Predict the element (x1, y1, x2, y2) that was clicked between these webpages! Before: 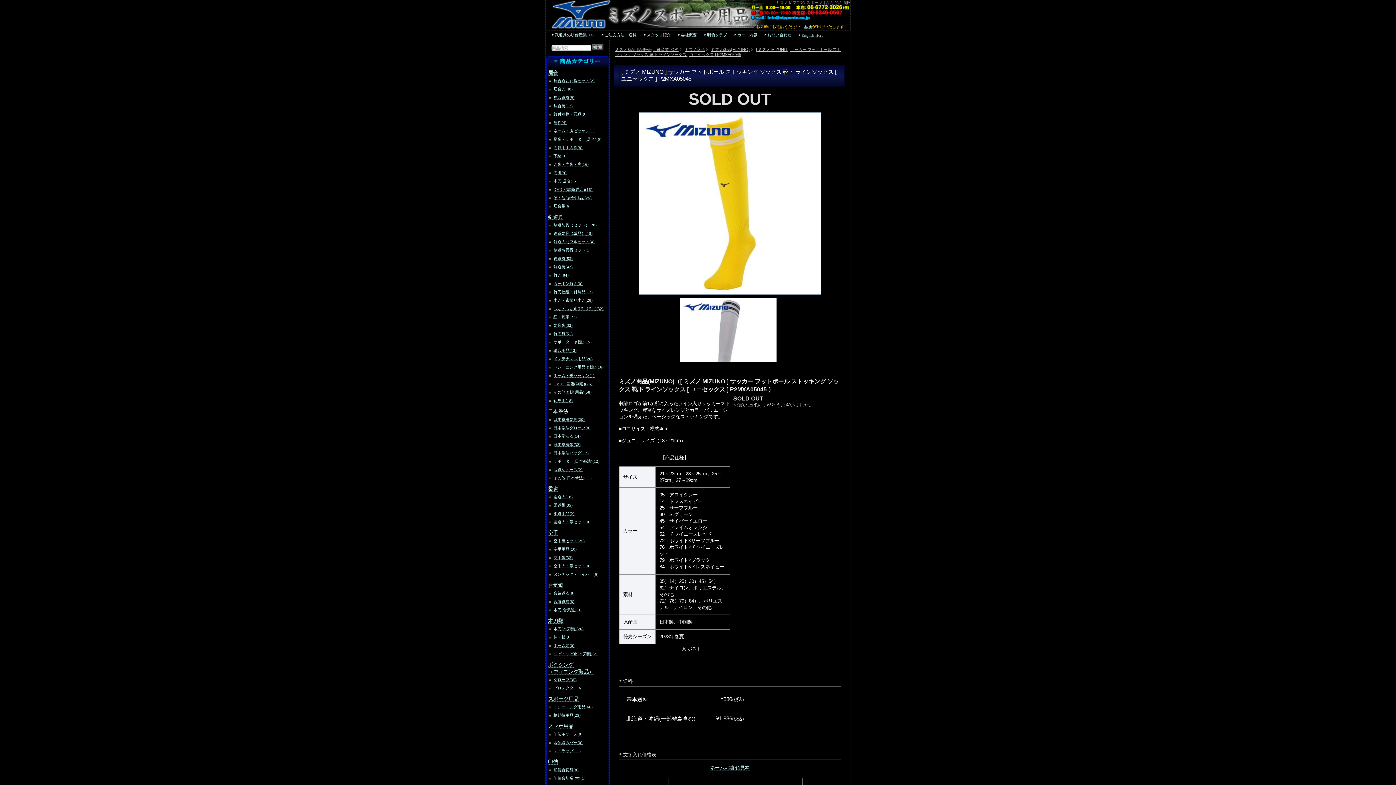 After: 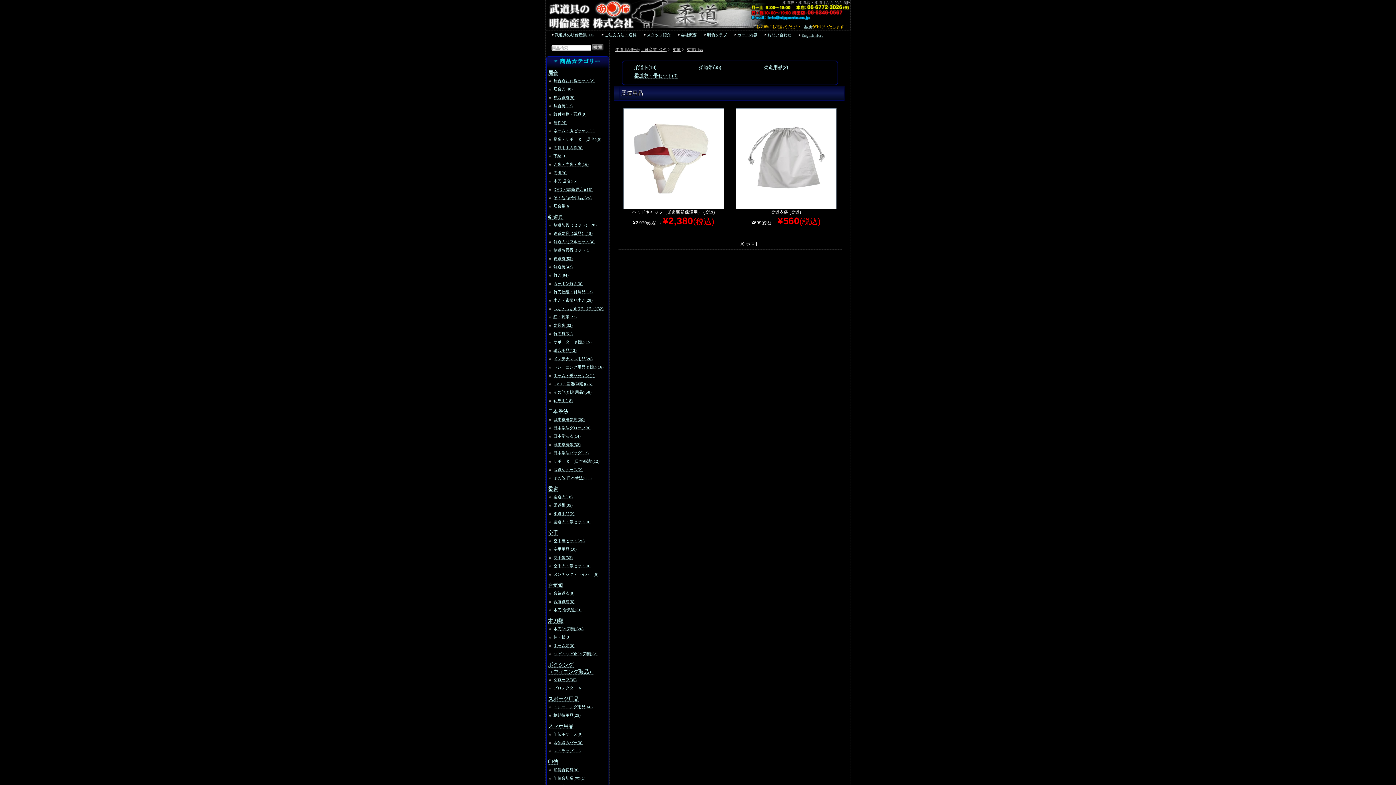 Action: label: 柔道用品(2) bbox: (553, 511, 574, 516)